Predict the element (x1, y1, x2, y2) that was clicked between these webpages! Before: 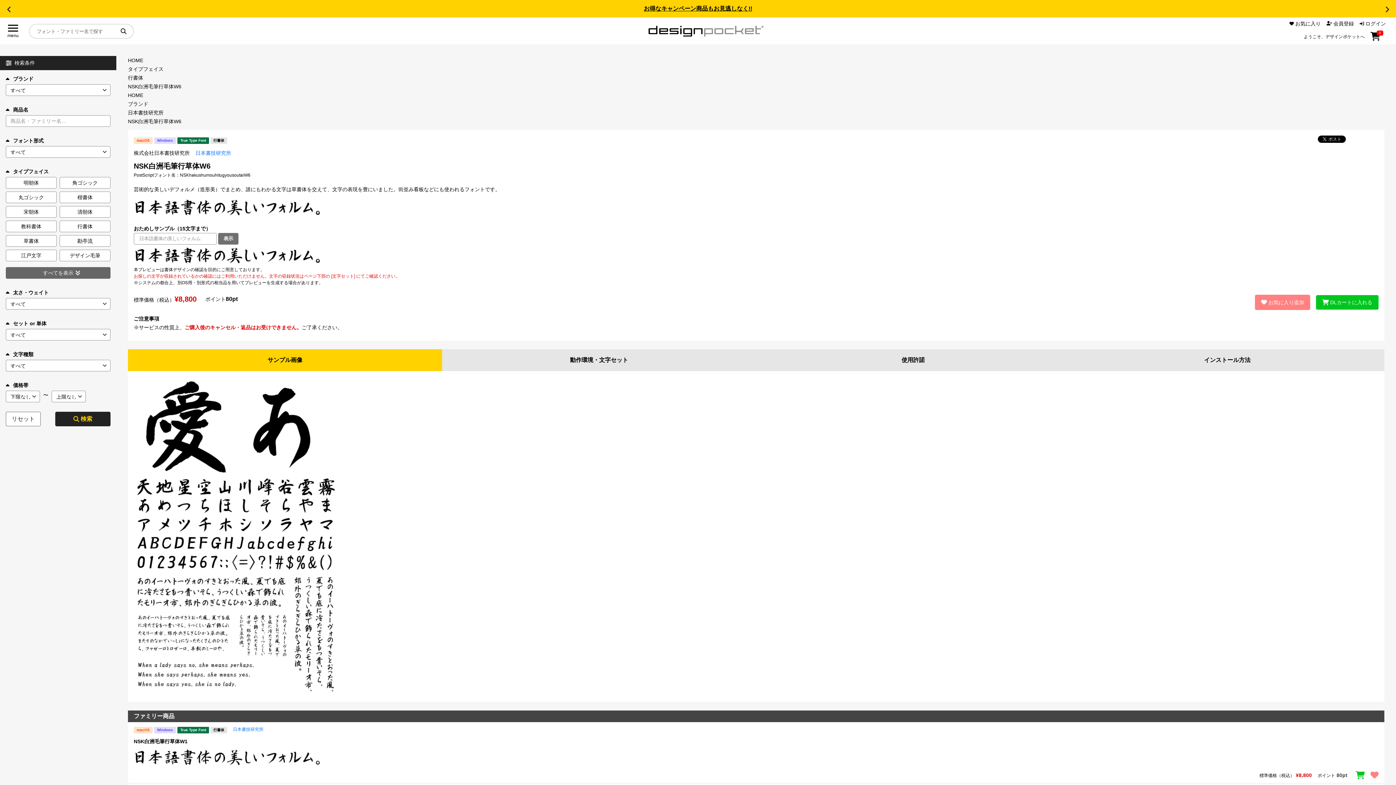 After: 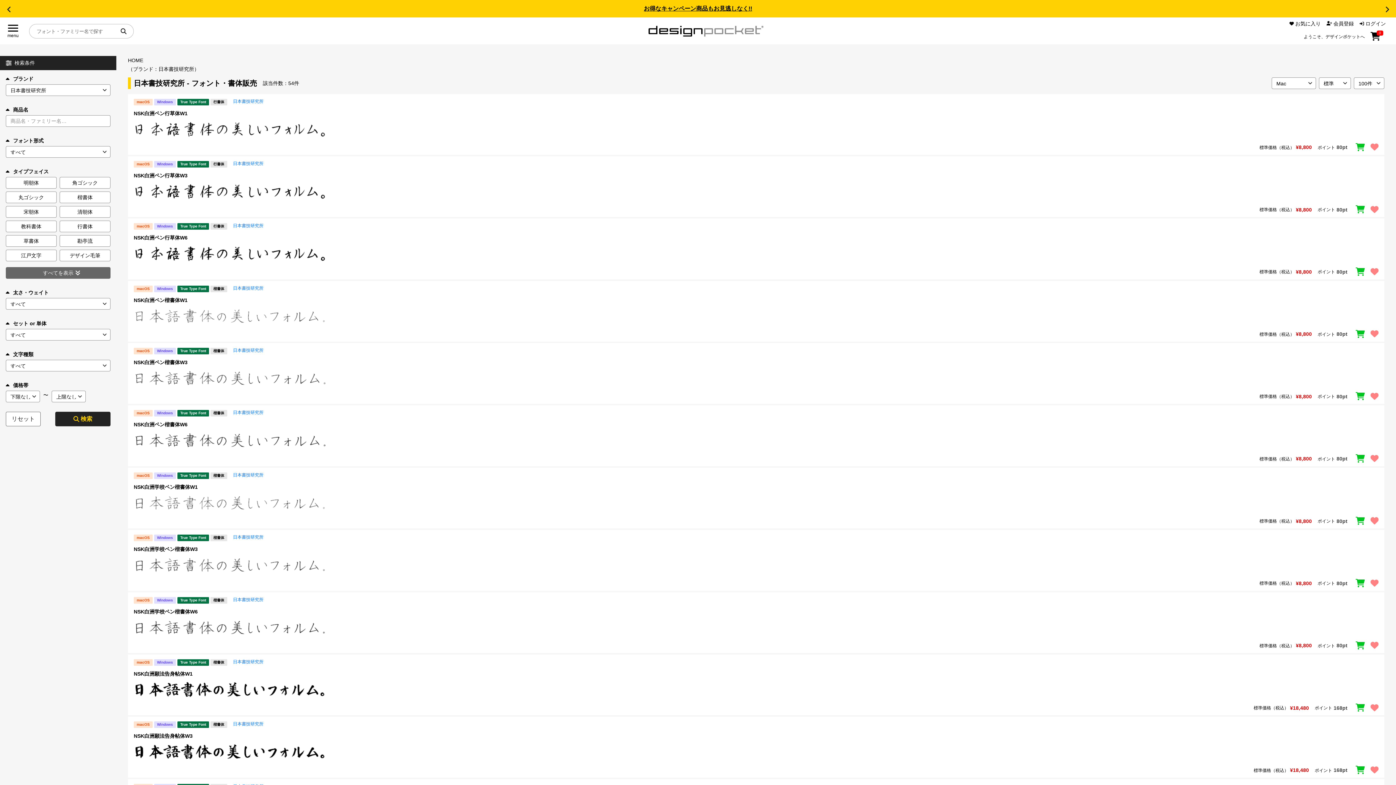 Action: label: 日本書技研究所 bbox: (128, 109, 163, 115)